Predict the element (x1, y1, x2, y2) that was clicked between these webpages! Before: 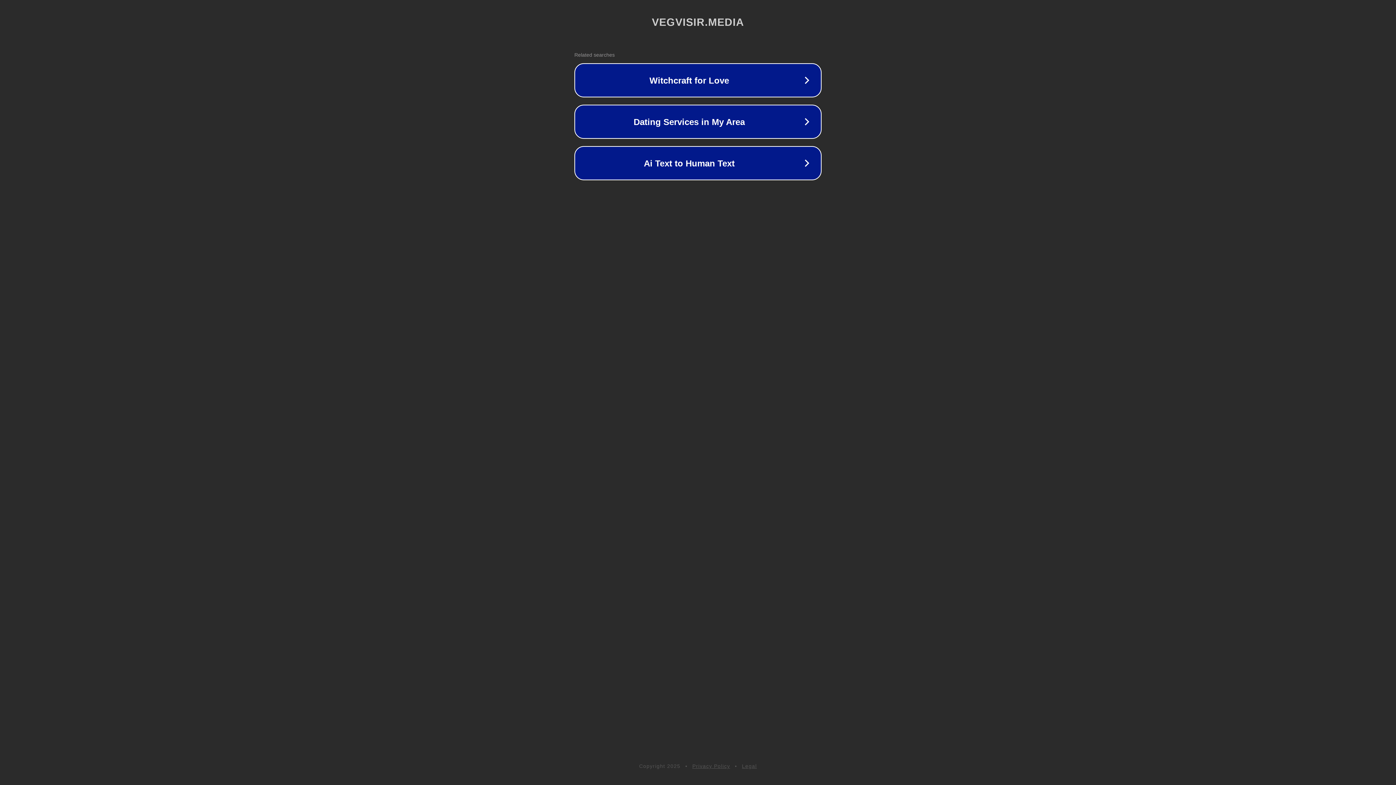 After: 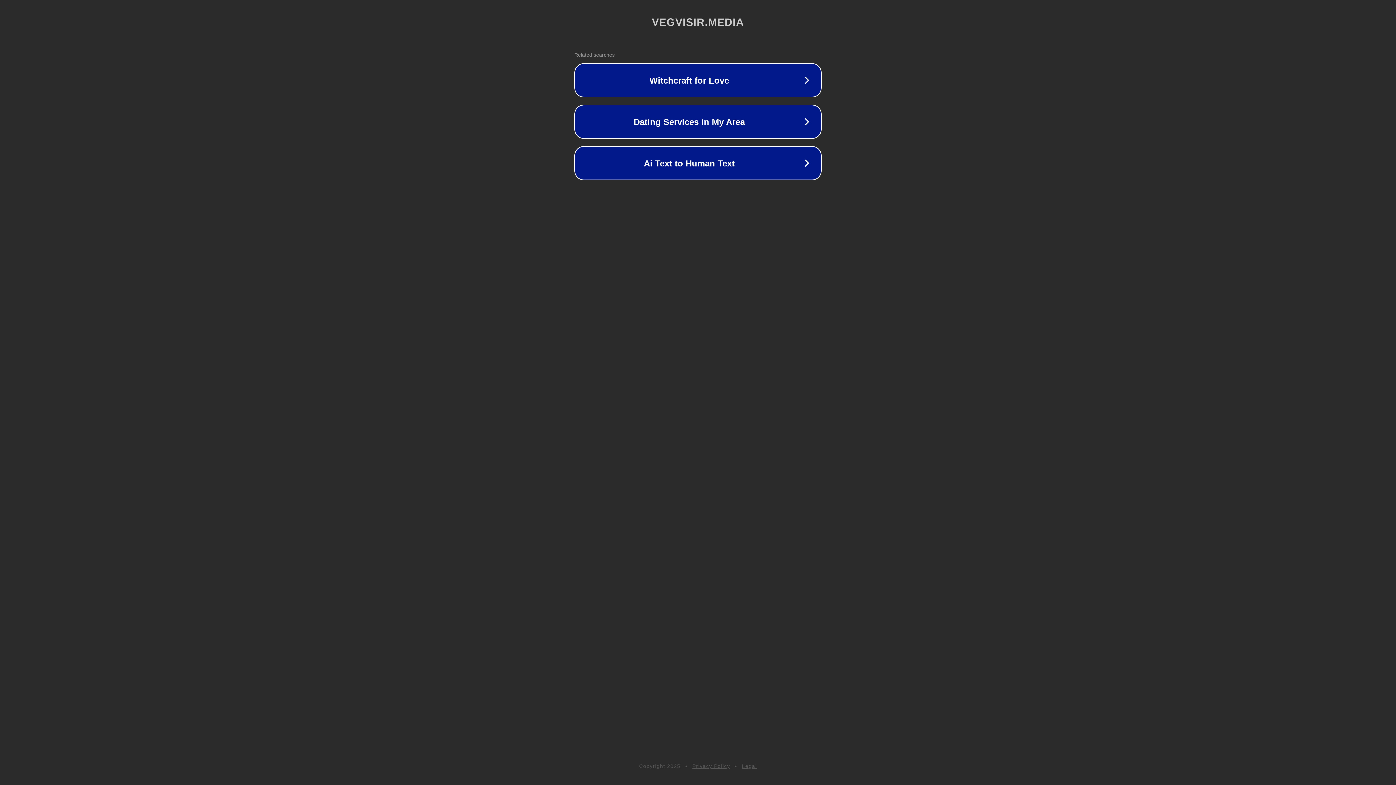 Action: label: Legal bbox: (742, 763, 757, 769)